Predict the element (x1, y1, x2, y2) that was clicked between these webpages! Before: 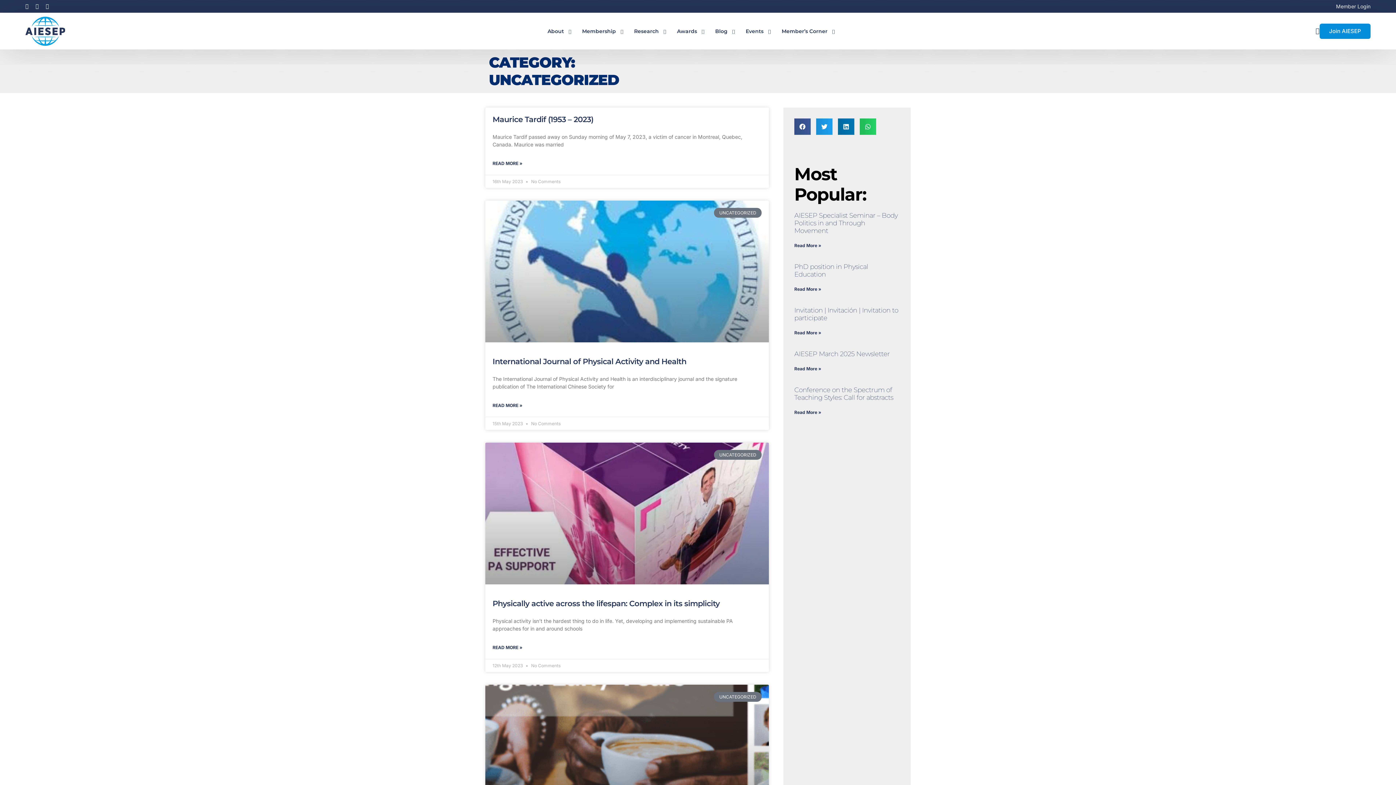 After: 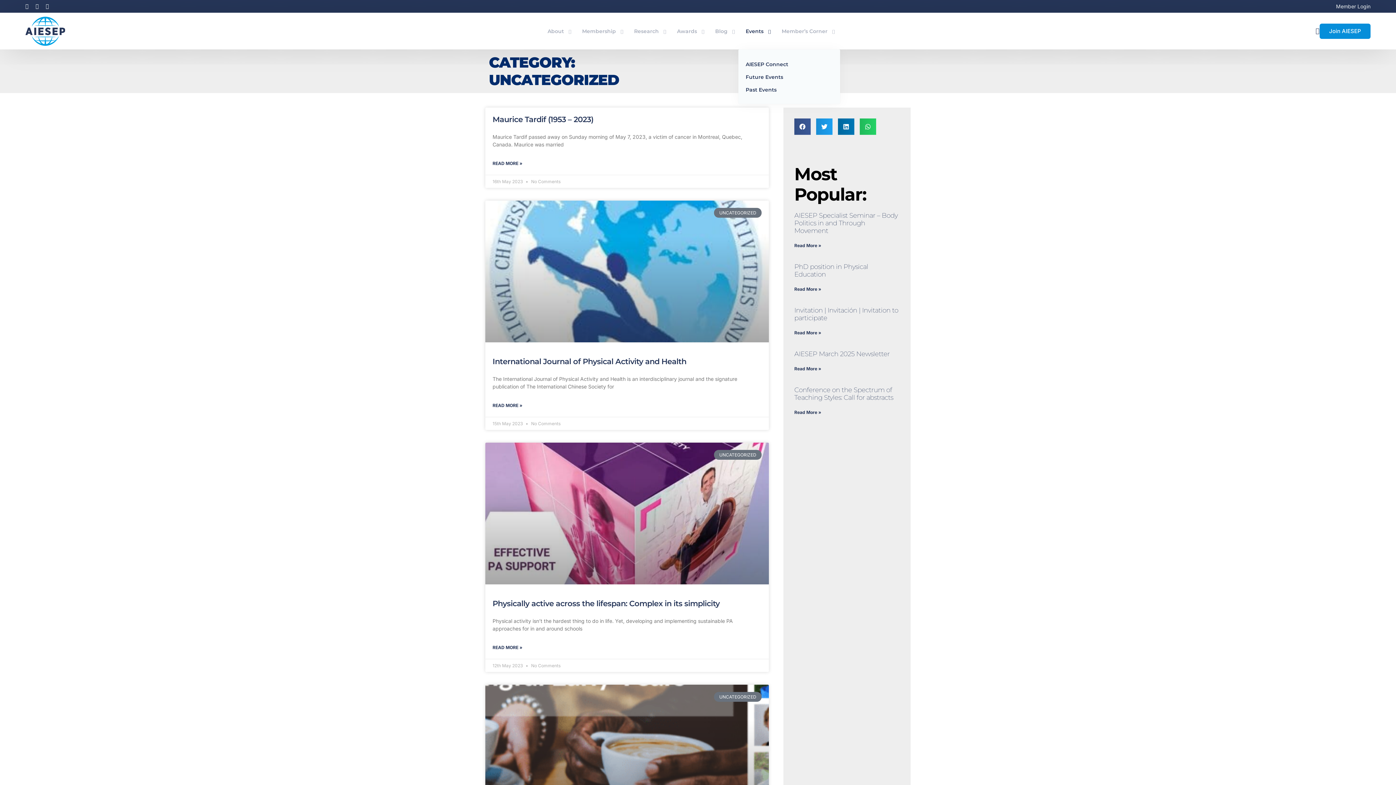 Action: bbox: (738, 12, 774, 49) label: Events